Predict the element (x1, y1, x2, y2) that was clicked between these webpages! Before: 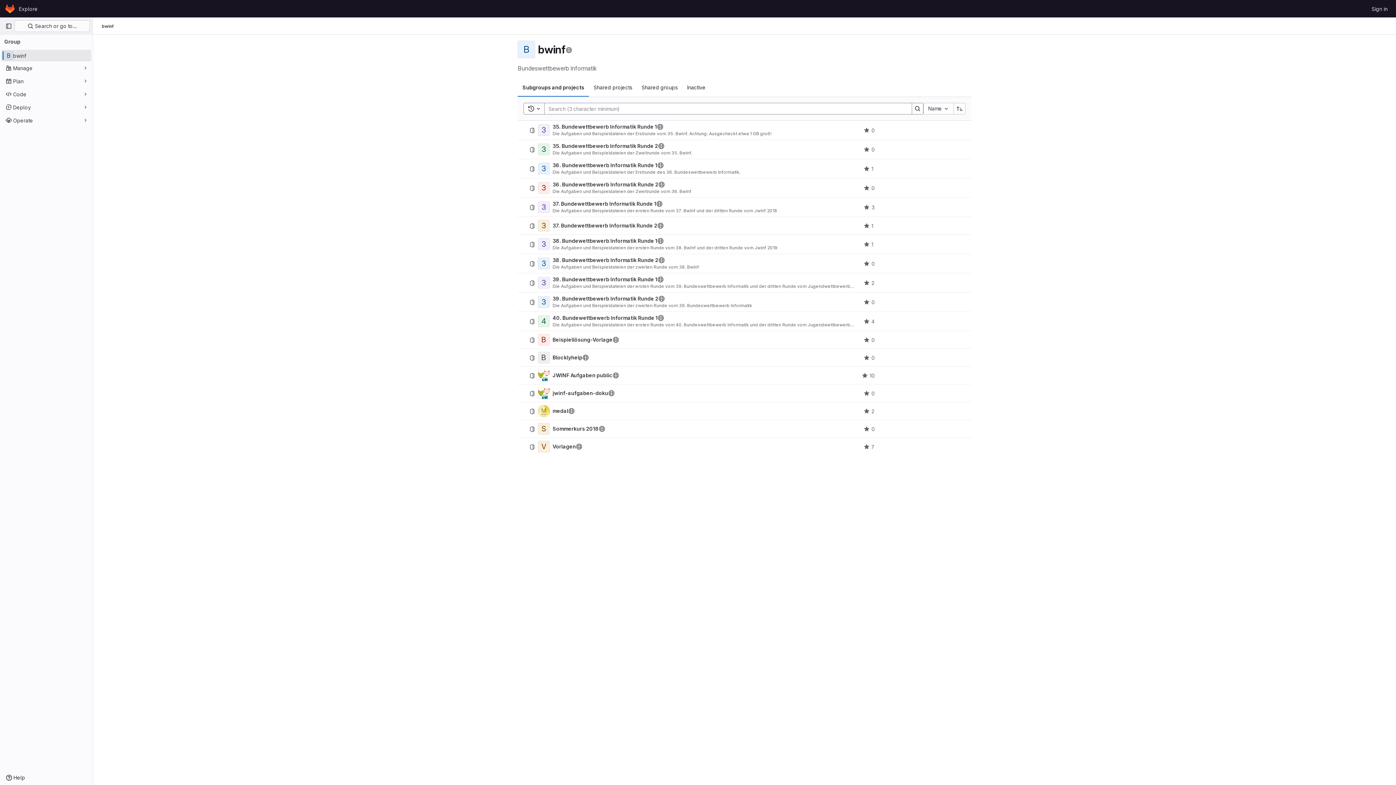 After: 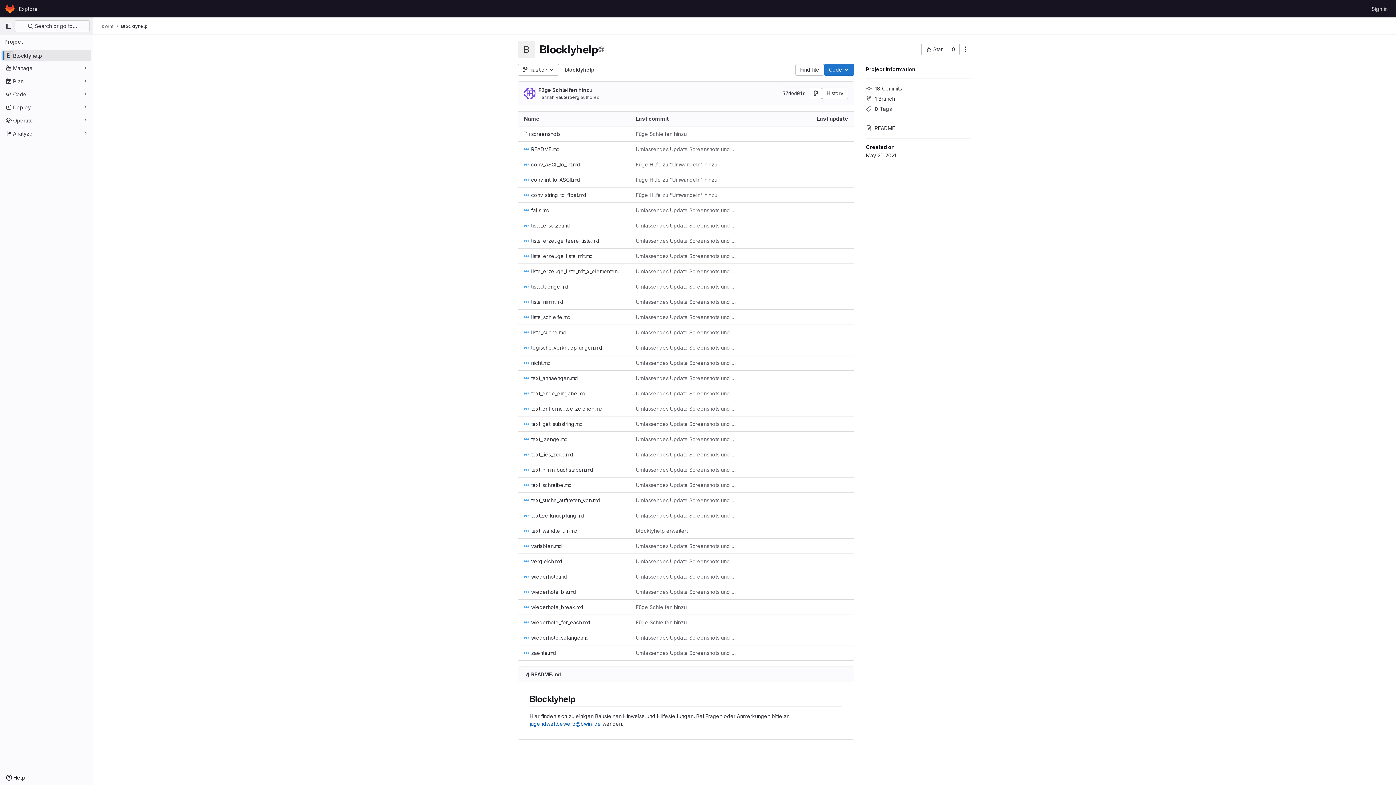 Action: label: Blocklyhelp bbox: (552, 354, 582, 360)